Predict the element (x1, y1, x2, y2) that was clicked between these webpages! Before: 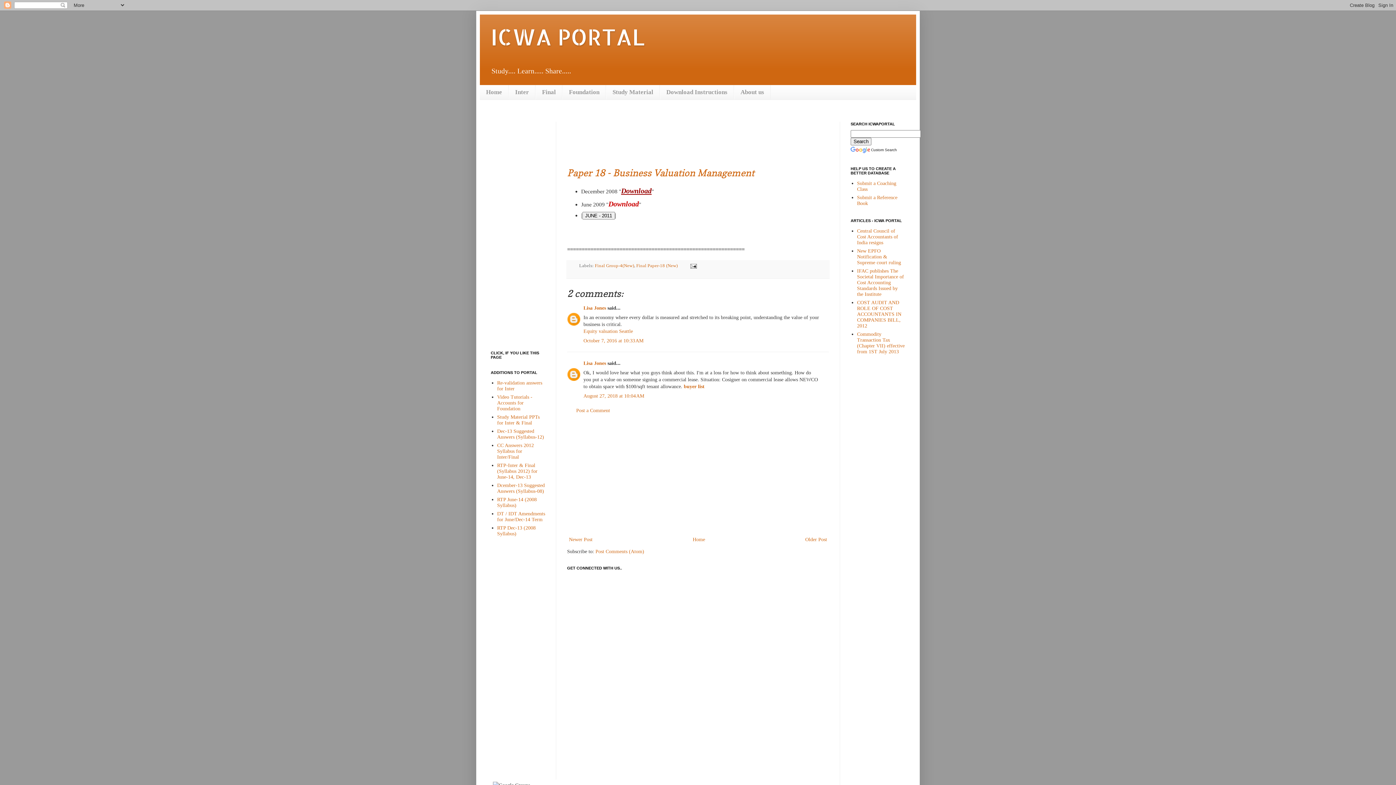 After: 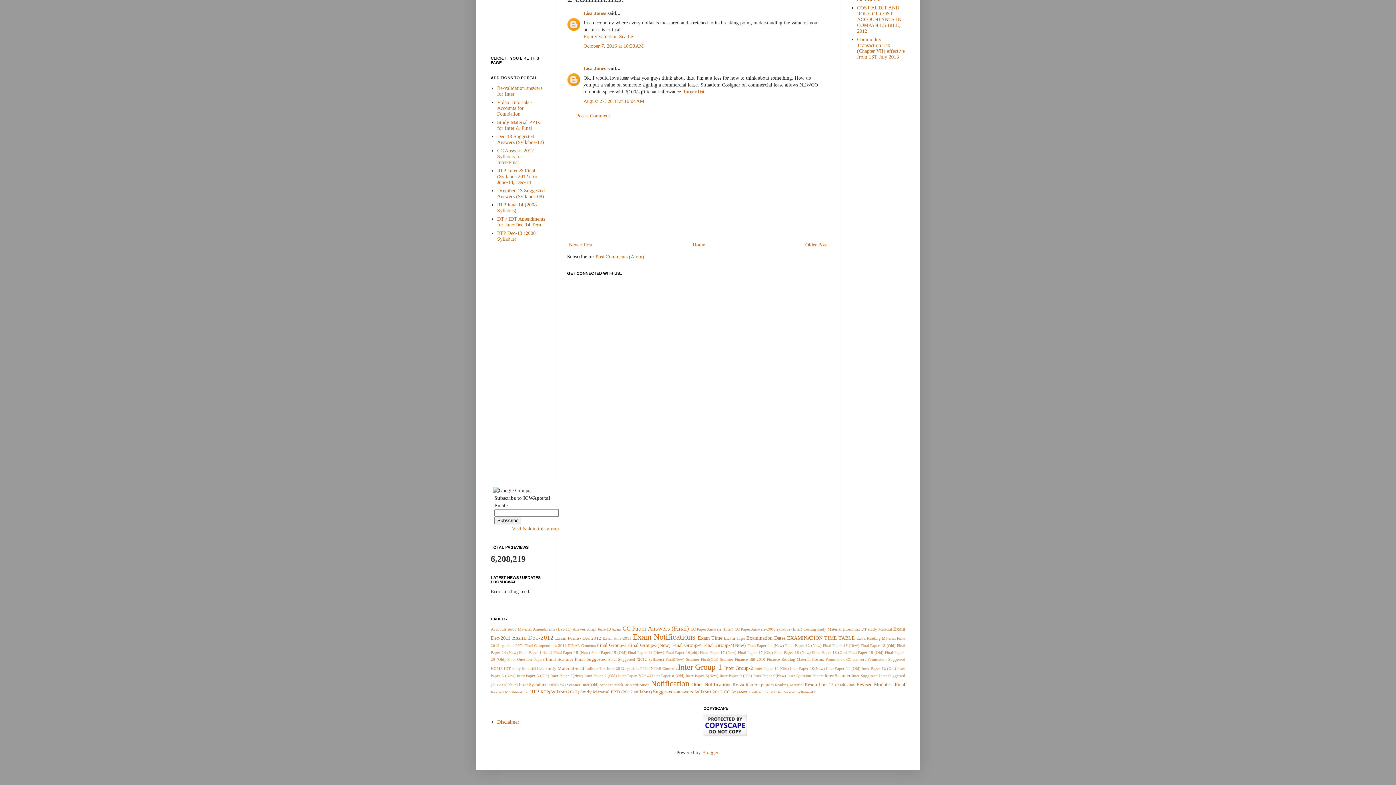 Action: bbox: (583, 338, 643, 343) label: October 7, 2016 at 10:33 AM